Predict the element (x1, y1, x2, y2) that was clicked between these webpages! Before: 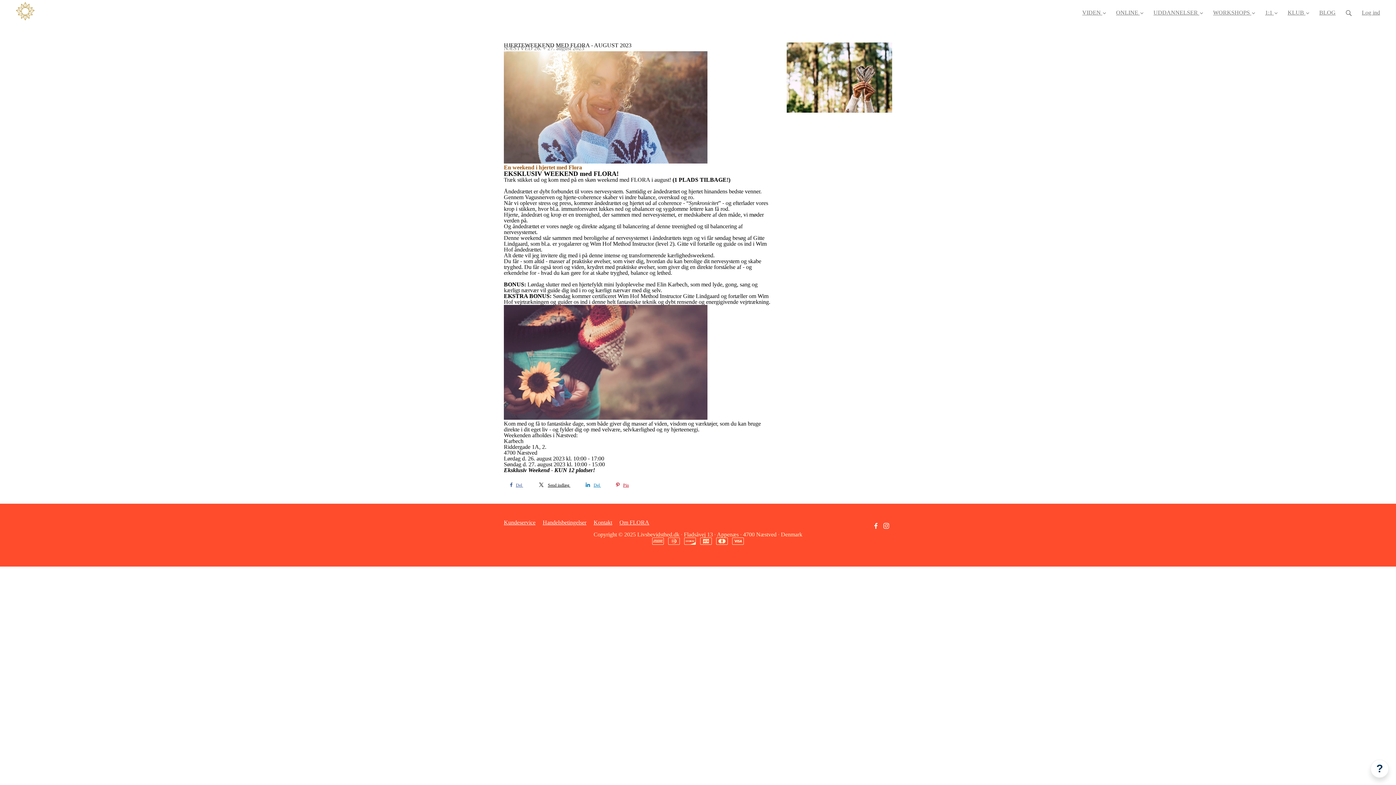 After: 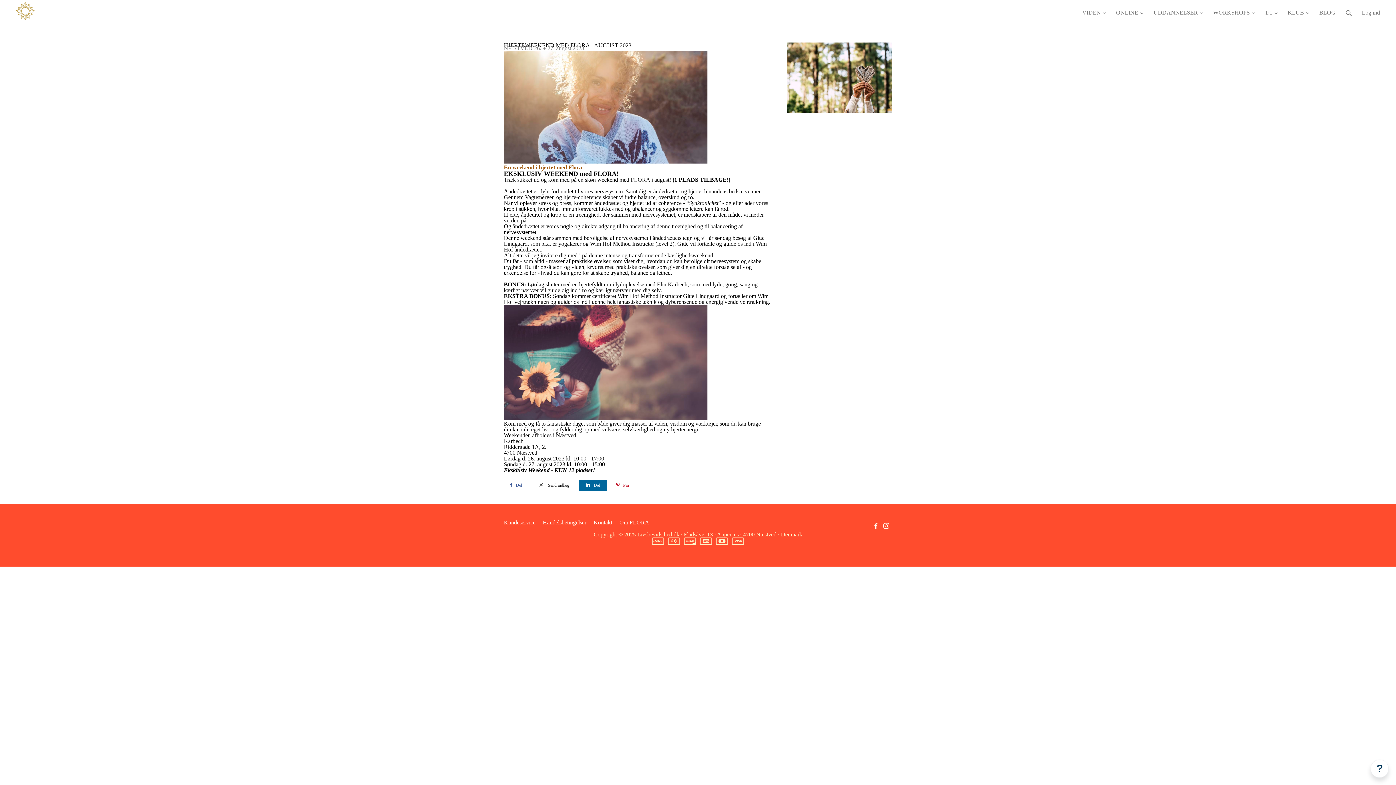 Action: bbox: (579, 479, 606, 490) label: Del 